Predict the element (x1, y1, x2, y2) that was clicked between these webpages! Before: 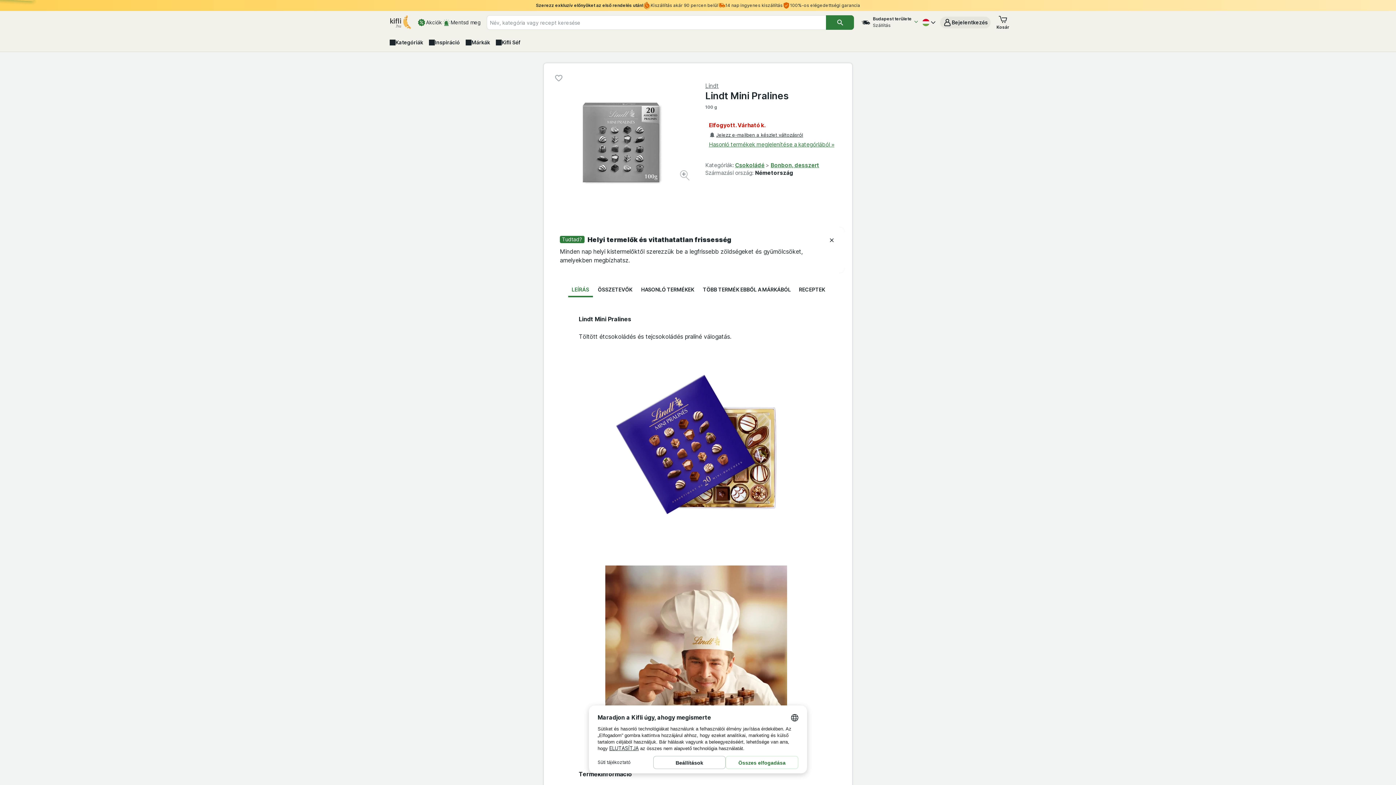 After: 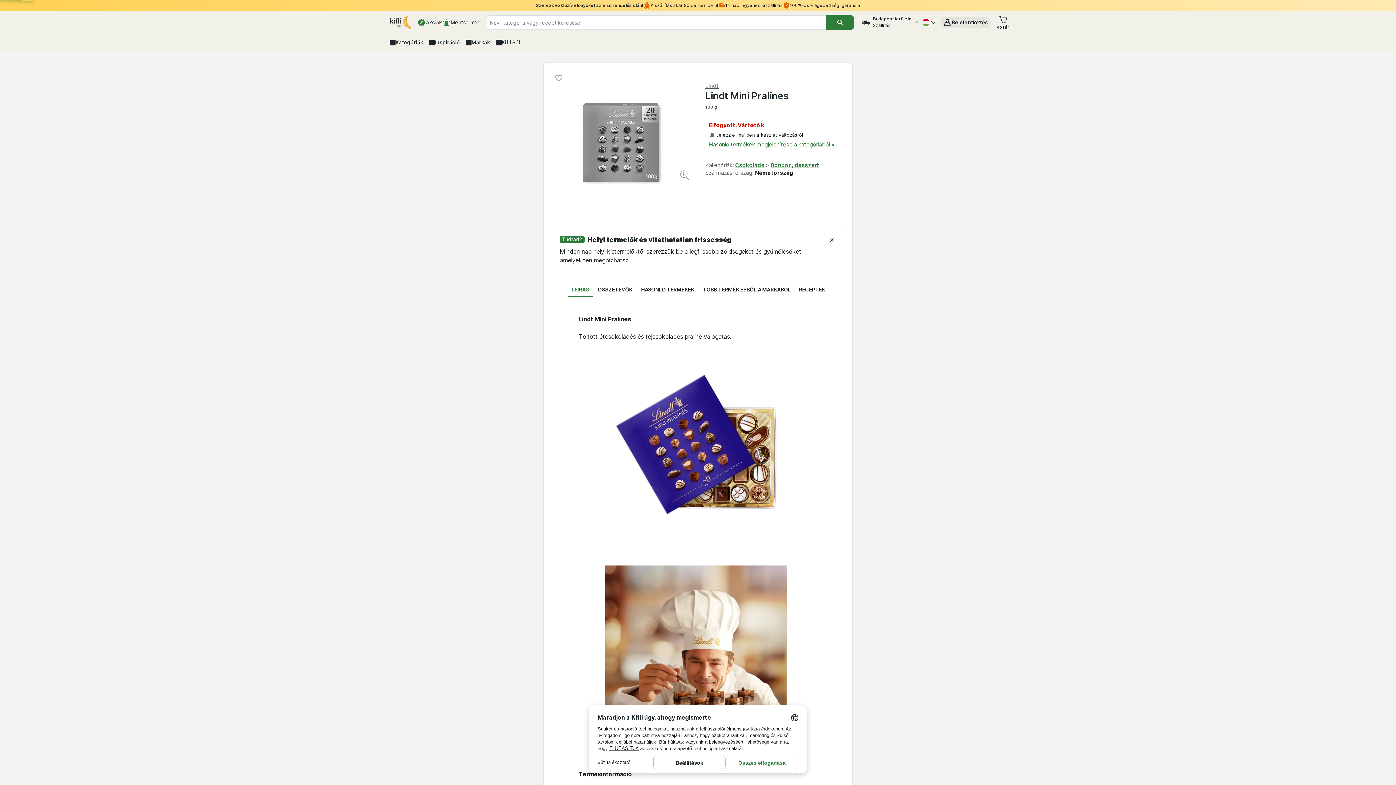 Action: label: Lindt Mini Pralines bbox: (705, 90, 788, 101)